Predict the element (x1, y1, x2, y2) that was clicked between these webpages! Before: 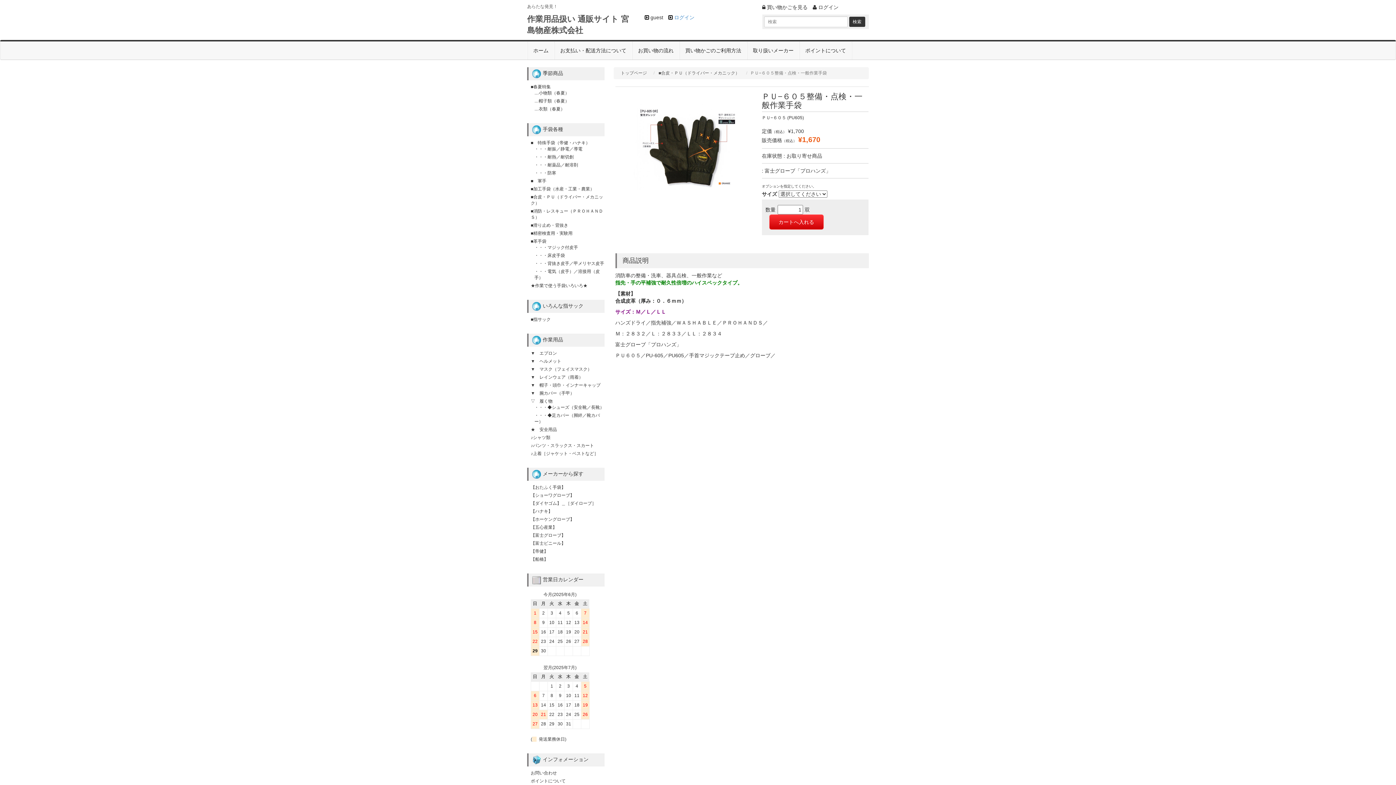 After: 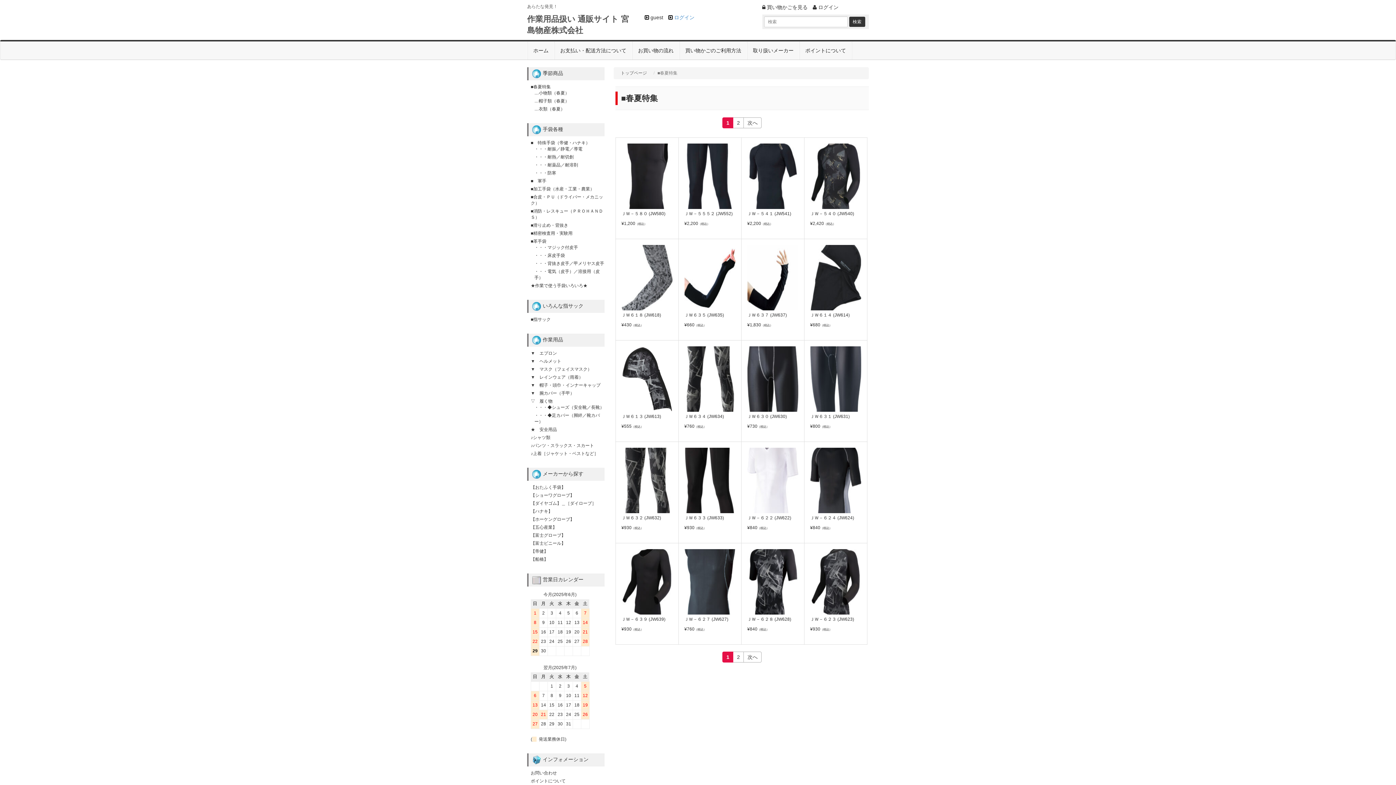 Action: label: ■春夏特集 bbox: (530, 84, 550, 89)